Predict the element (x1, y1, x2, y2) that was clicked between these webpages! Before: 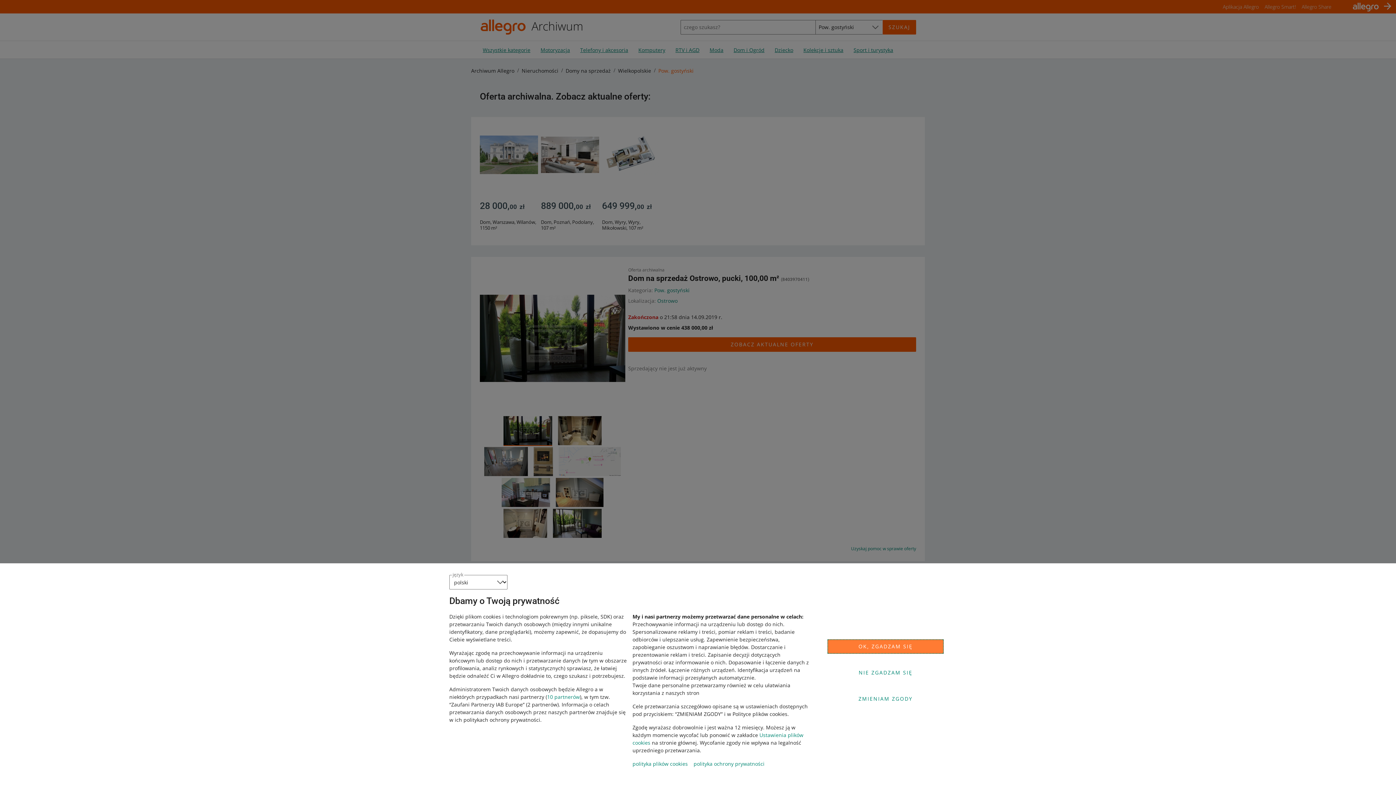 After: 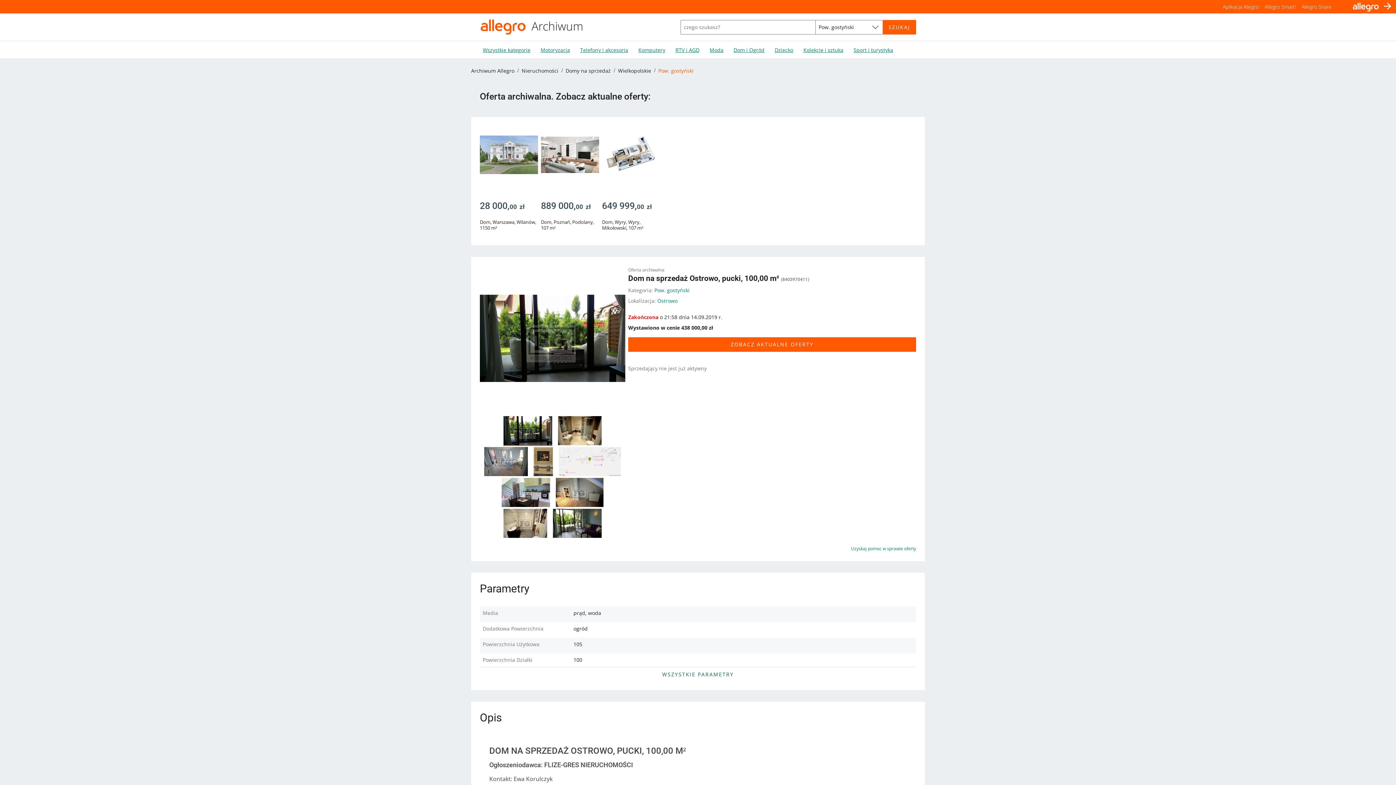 Action: bbox: (827, 665, 944, 680) label: NIE ZGADZAM SIĘ